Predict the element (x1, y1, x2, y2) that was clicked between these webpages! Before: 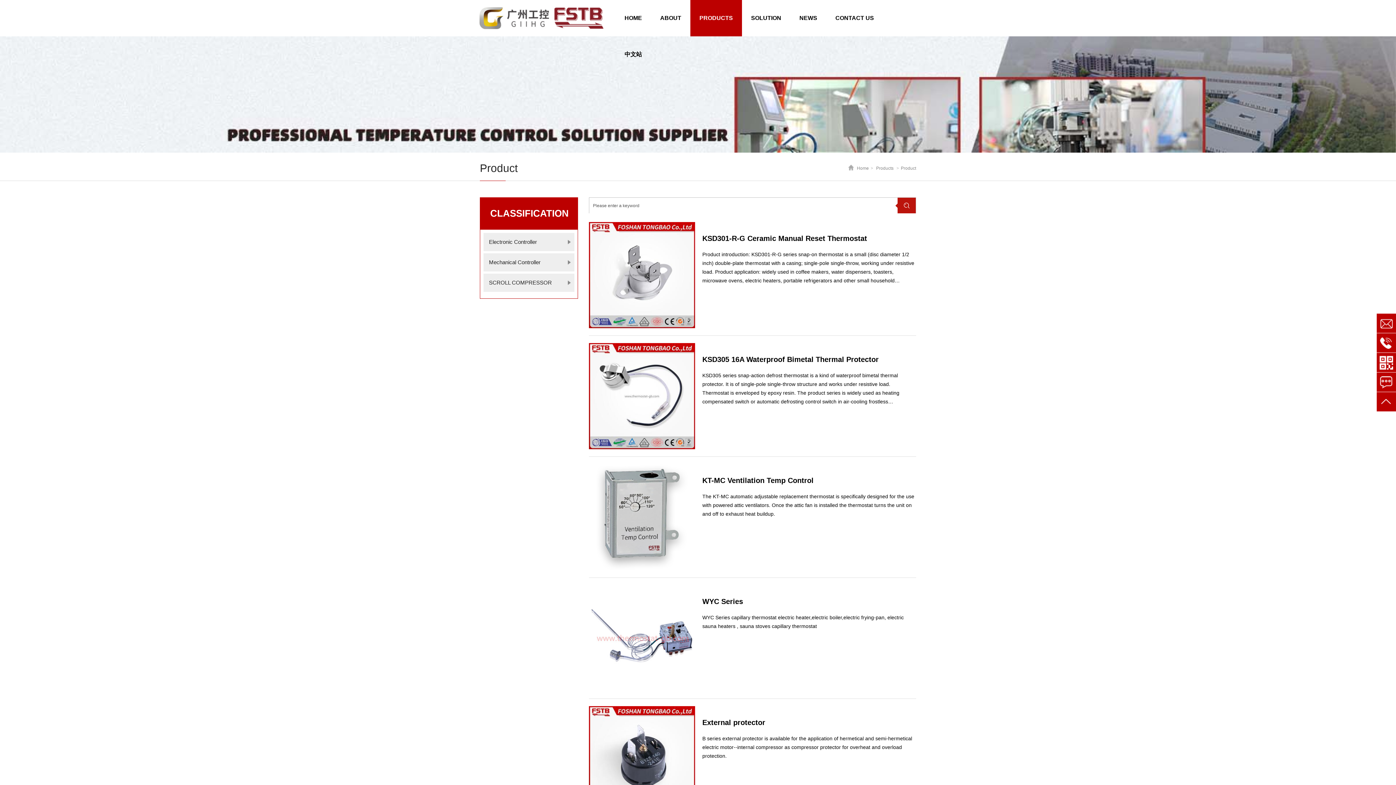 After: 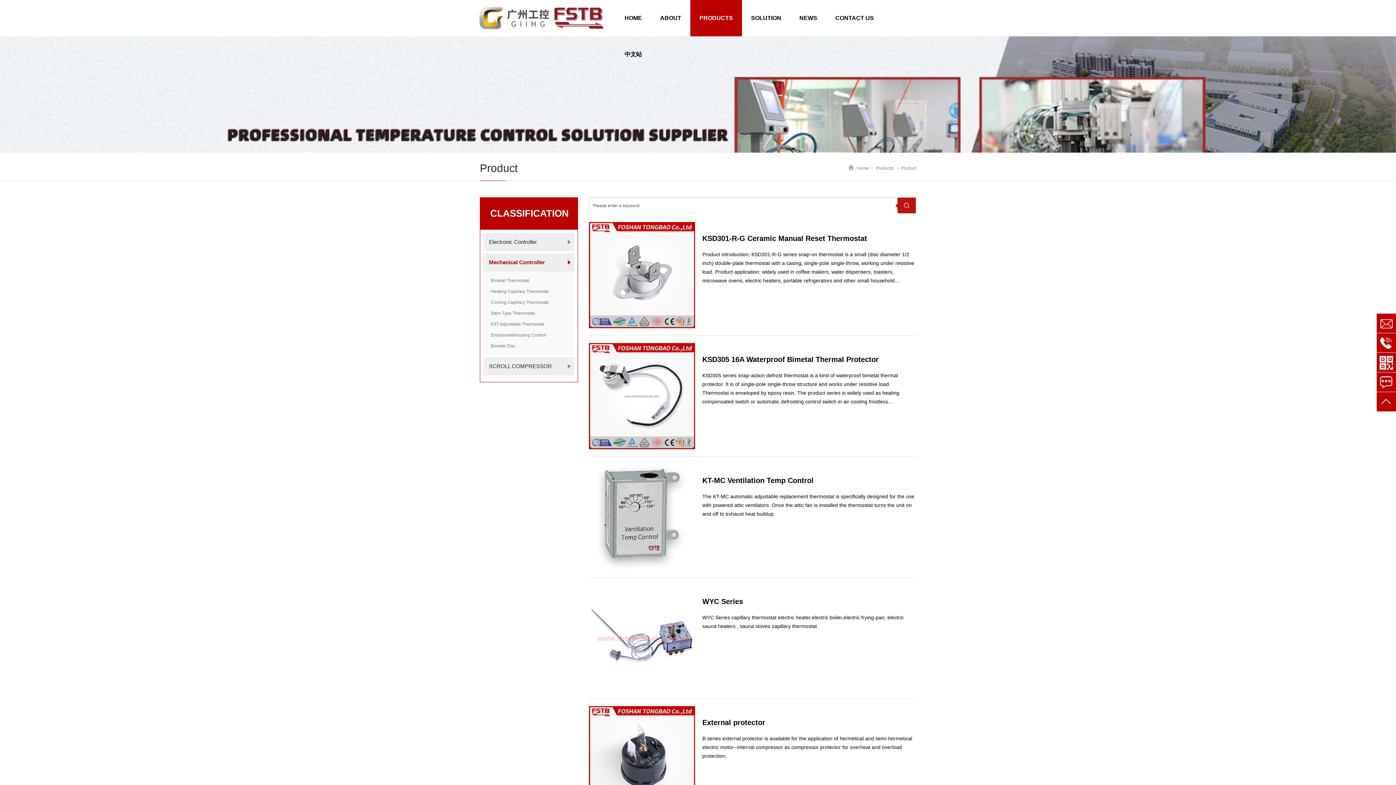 Action: bbox: (483, 253, 574, 271) label: Mechanical Controller